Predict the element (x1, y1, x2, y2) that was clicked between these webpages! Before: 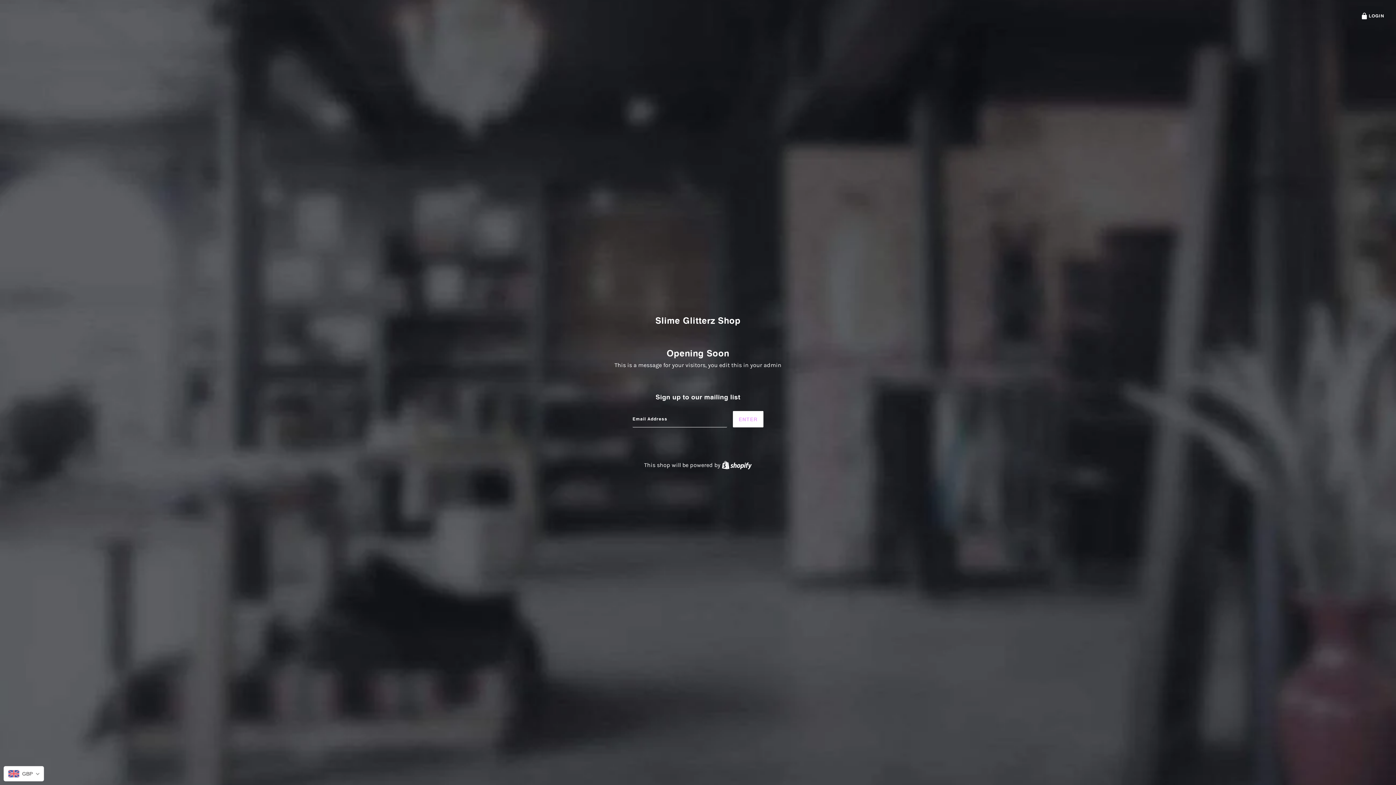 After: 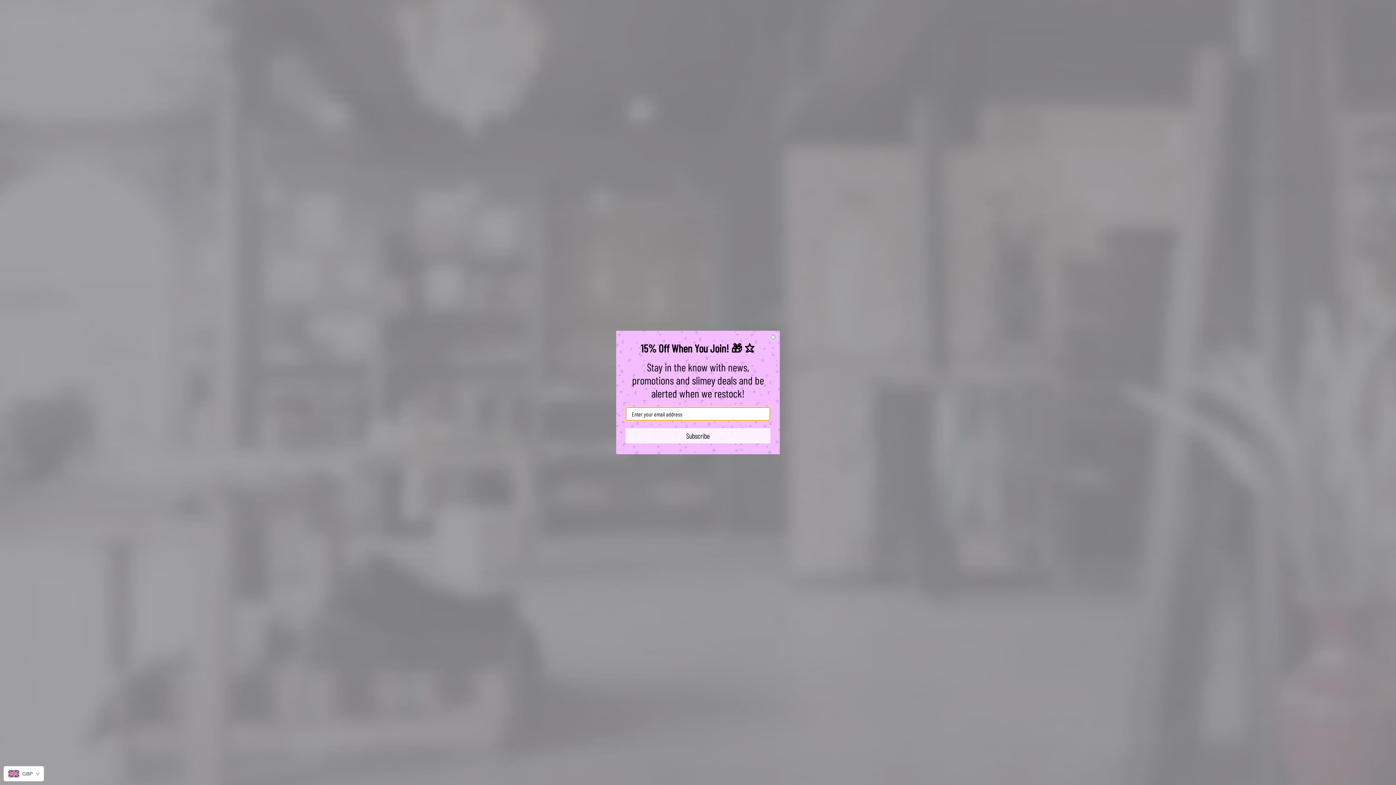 Action: bbox: (1360, 11, 1384, 20) label: LOGIN